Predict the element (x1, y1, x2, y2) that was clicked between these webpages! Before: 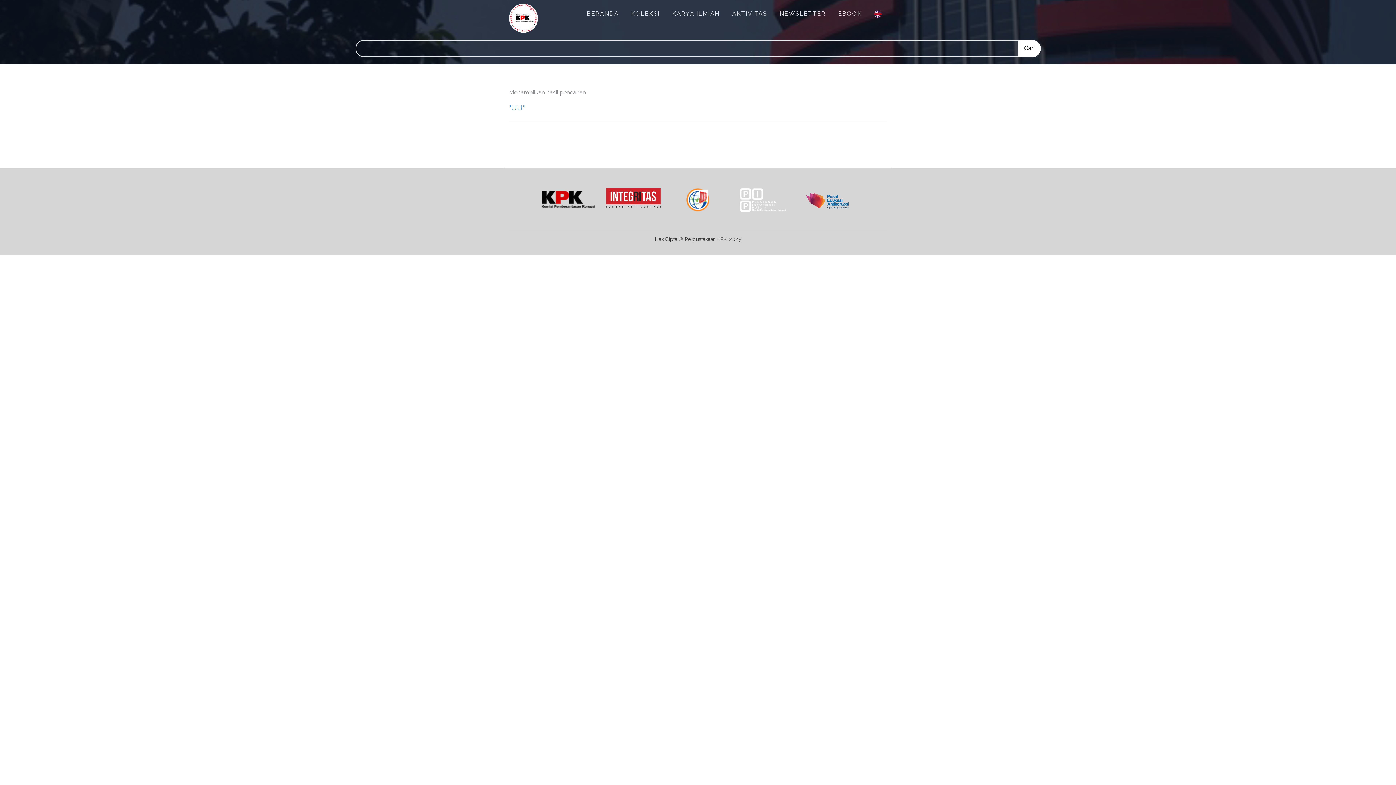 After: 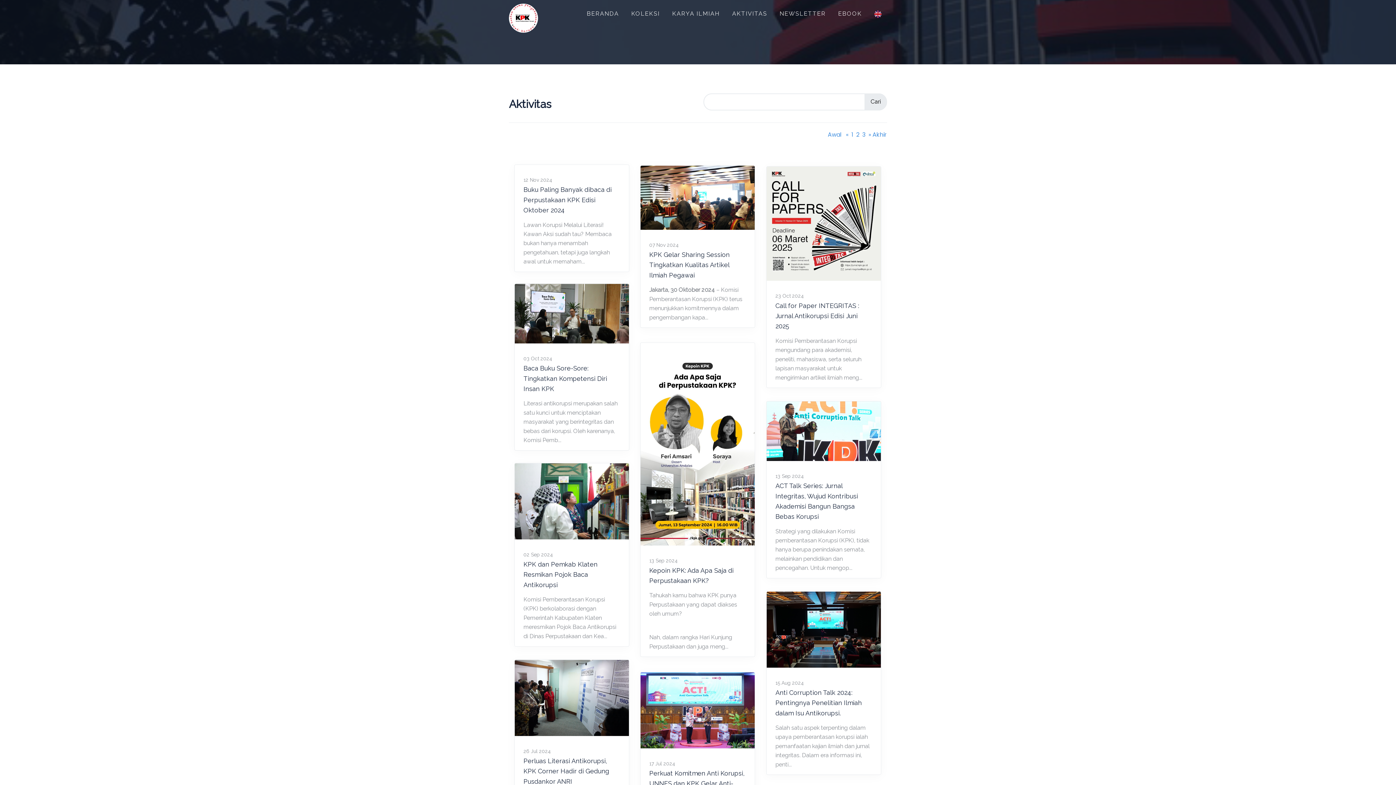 Action: bbox: (732, 8, 767, 18) label: AKTIVITAS